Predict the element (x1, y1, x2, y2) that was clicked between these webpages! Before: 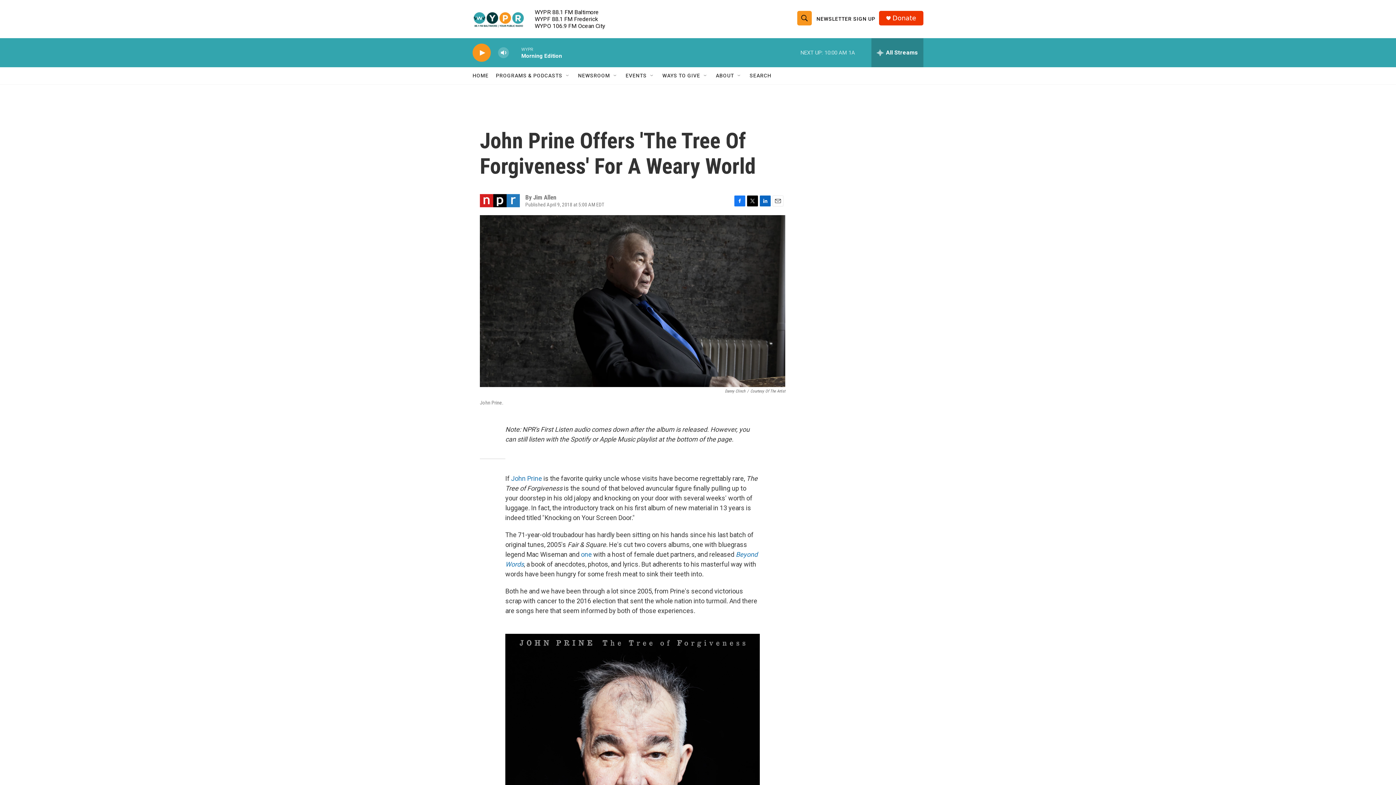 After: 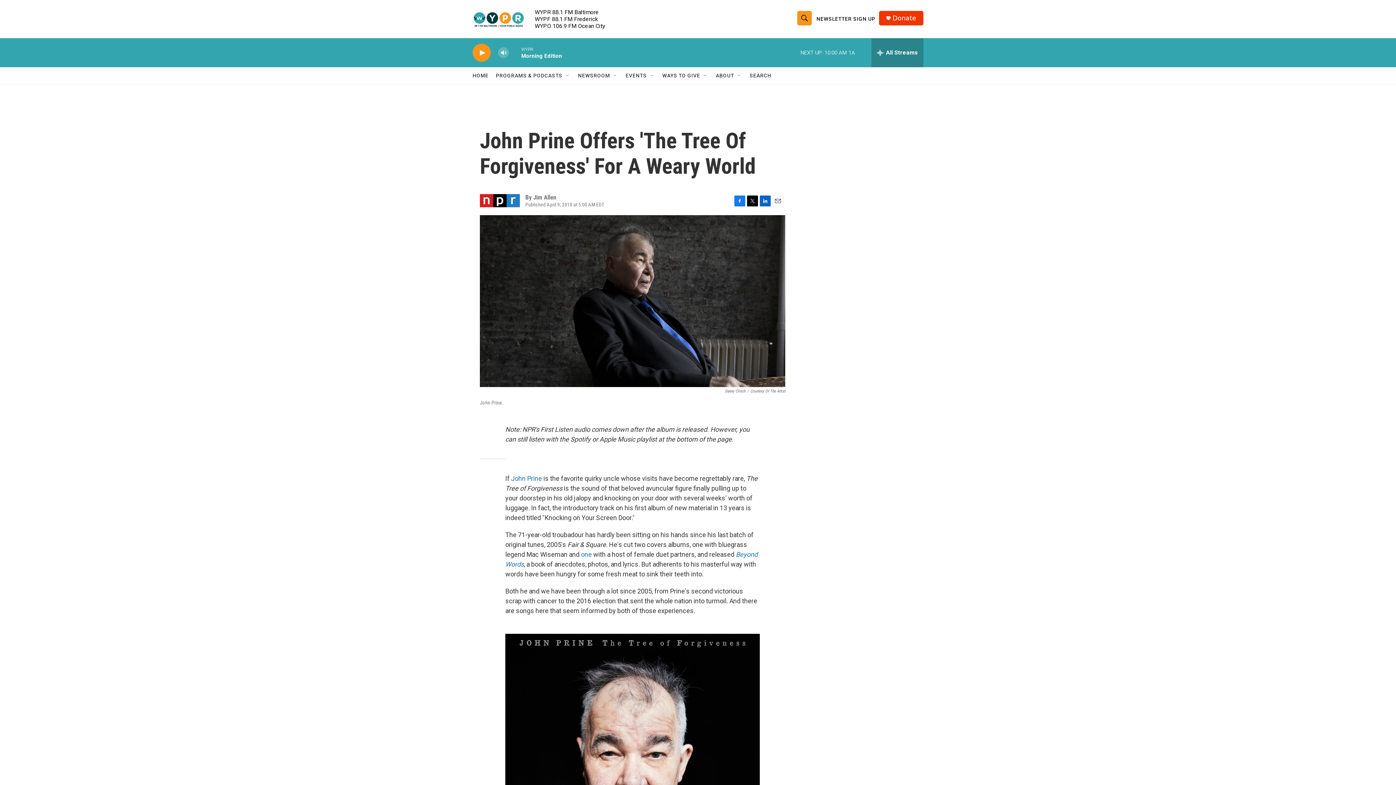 Action: bbox: (772, 195, 783, 206) label: Email